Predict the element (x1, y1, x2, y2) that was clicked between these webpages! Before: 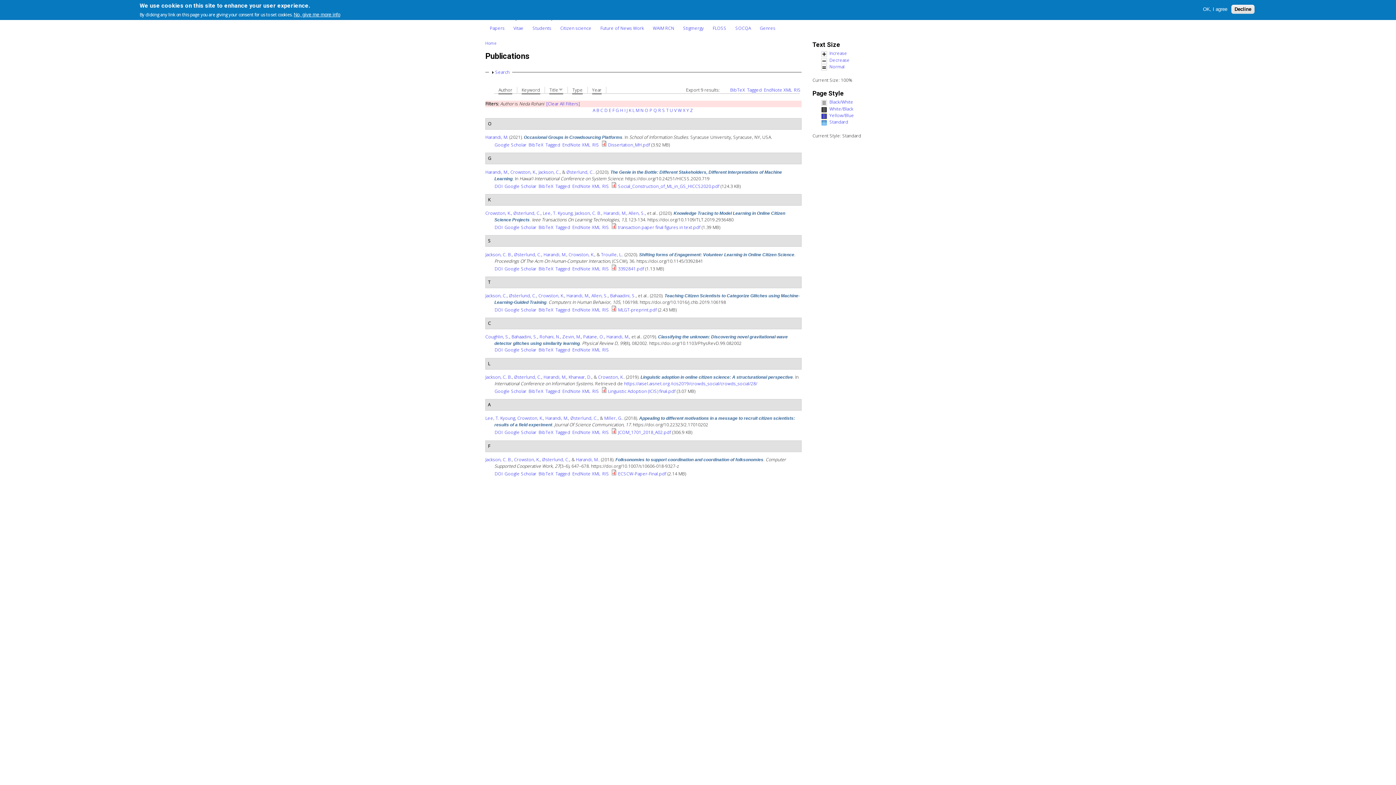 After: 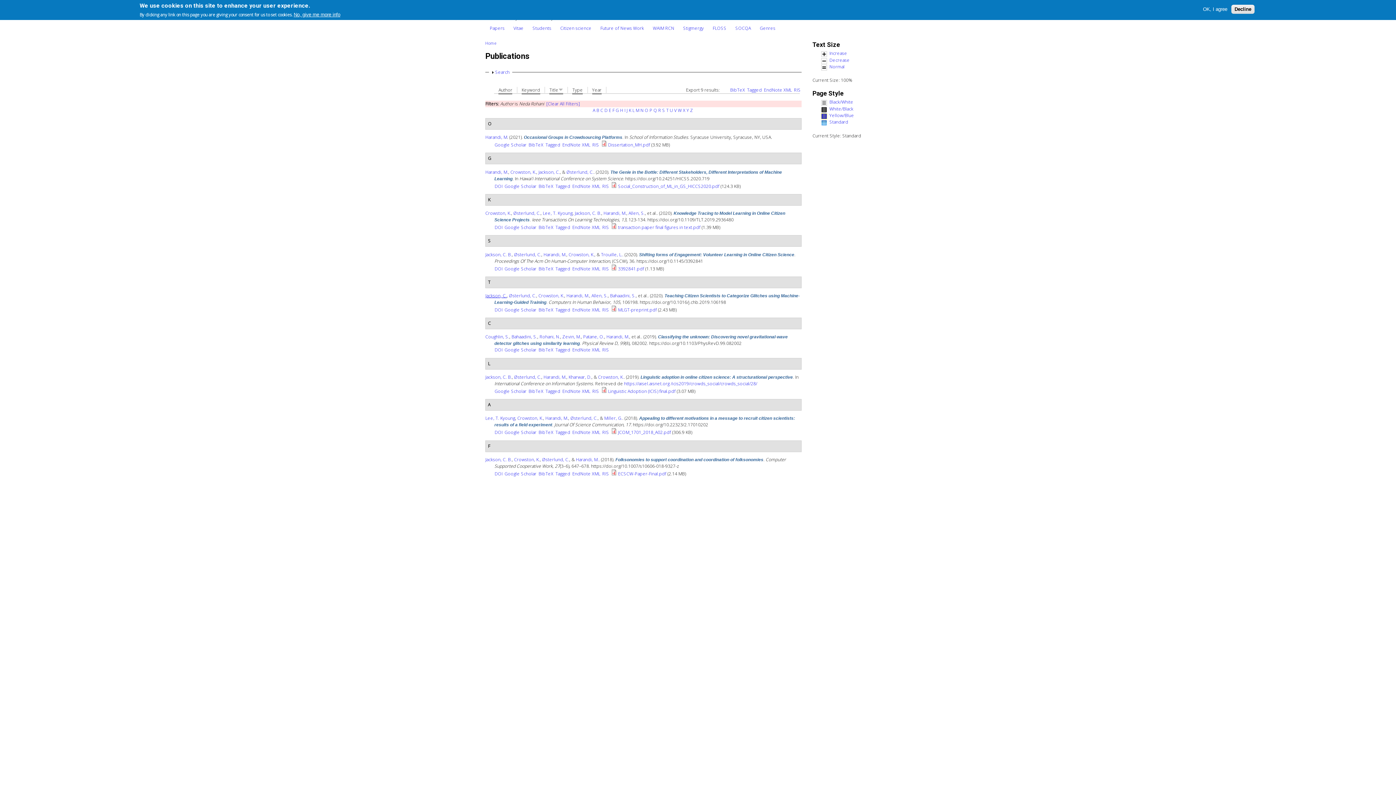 Action: label: Jackson, C. bbox: (485, 292, 506, 298)